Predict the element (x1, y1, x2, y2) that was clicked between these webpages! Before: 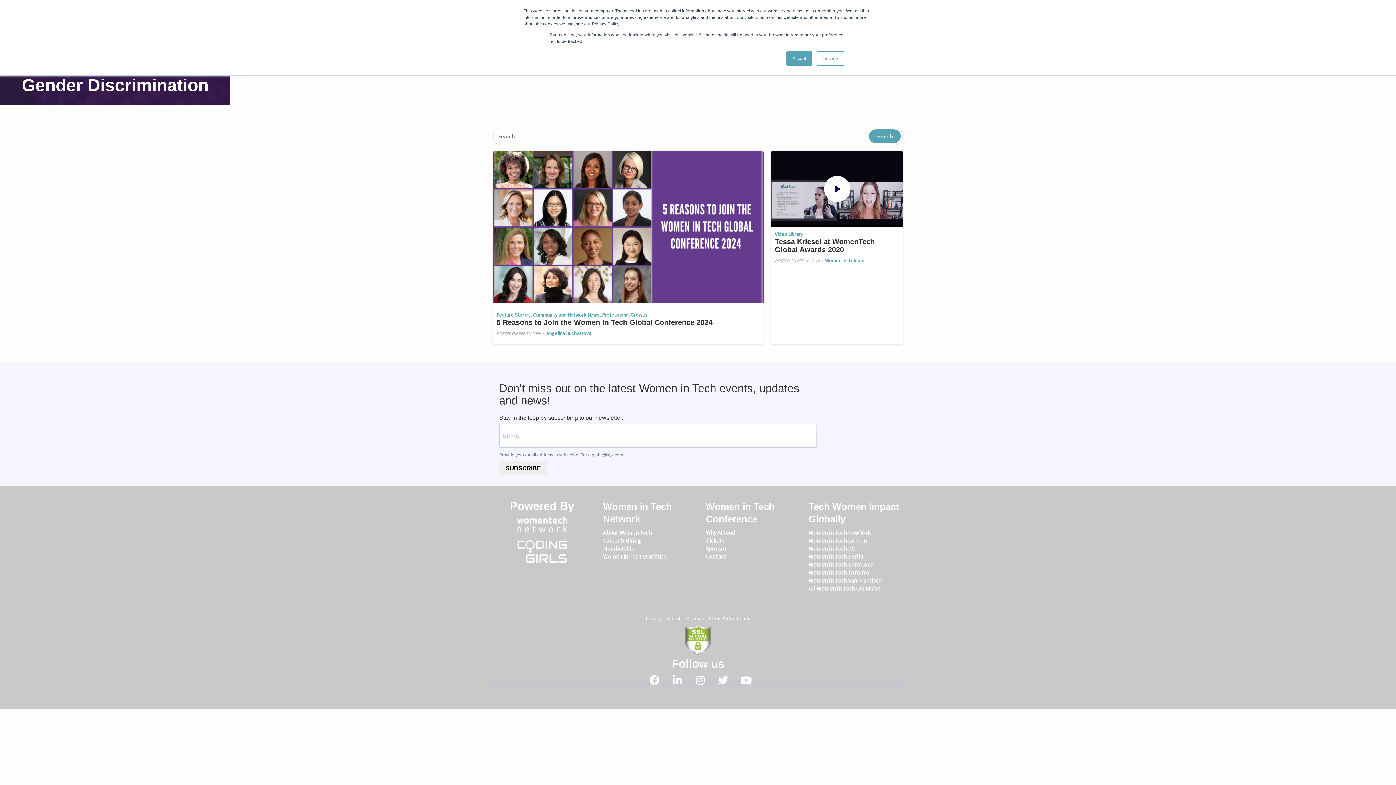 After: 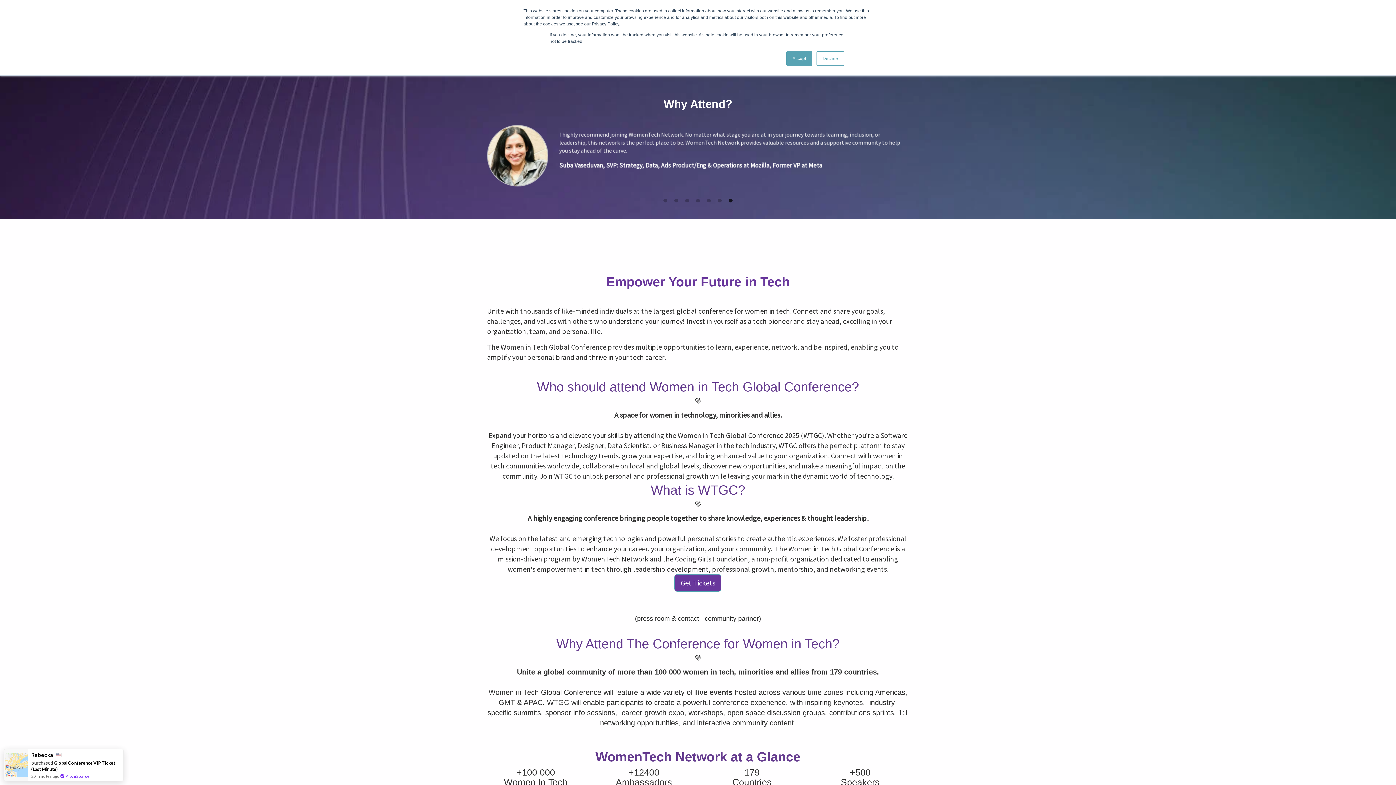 Action: label: Why Attend bbox: (706, 529, 735, 536)